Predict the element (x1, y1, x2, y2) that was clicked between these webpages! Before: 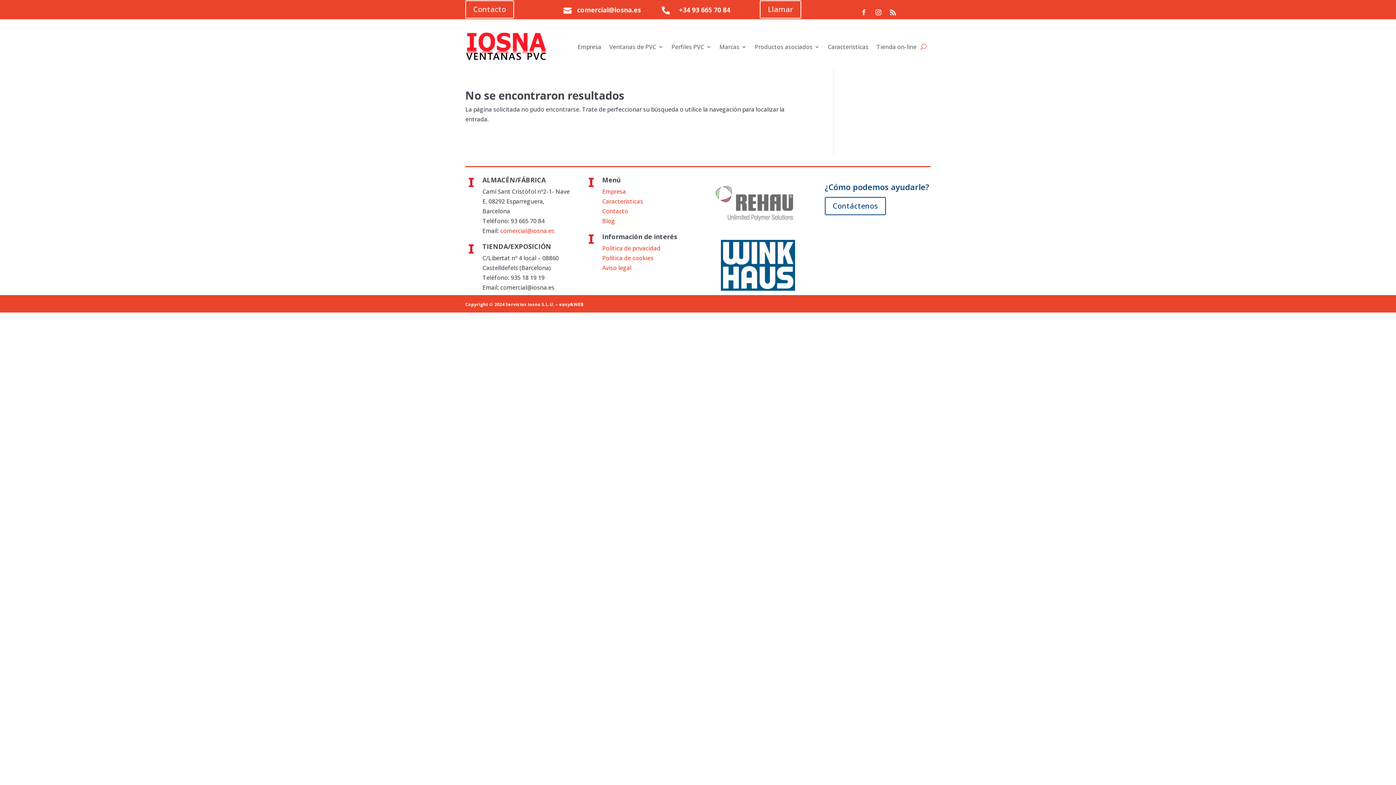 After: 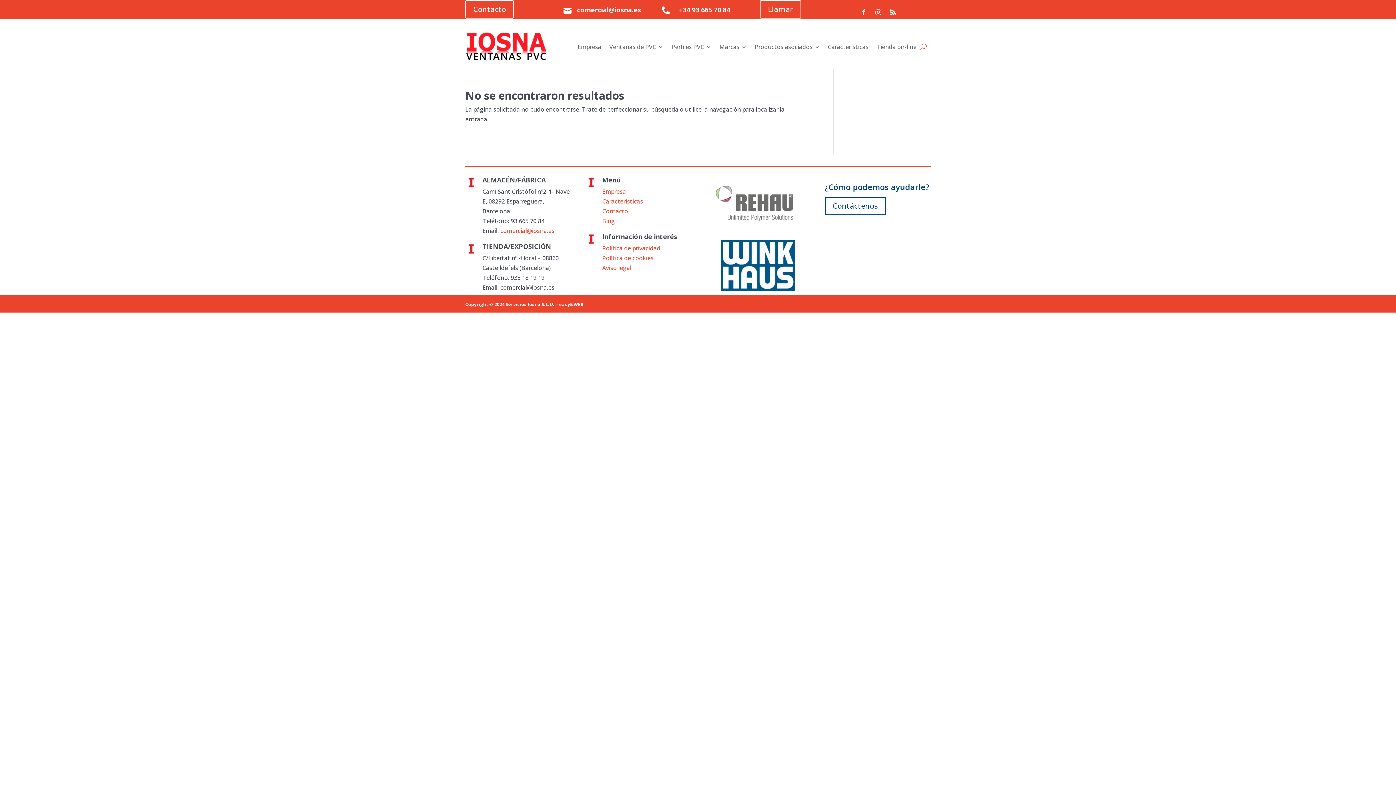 Action: label: Política de privacidad bbox: (602, 244, 660, 252)